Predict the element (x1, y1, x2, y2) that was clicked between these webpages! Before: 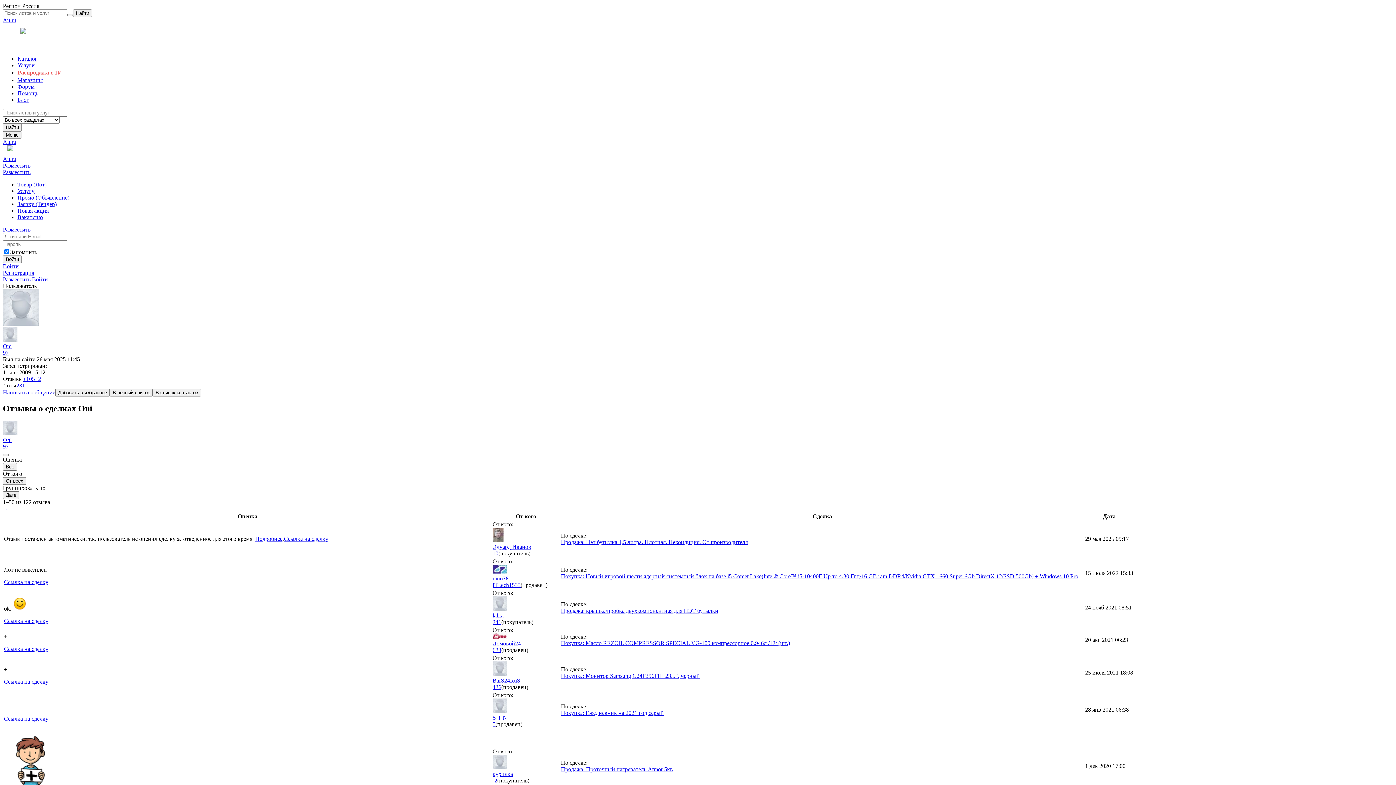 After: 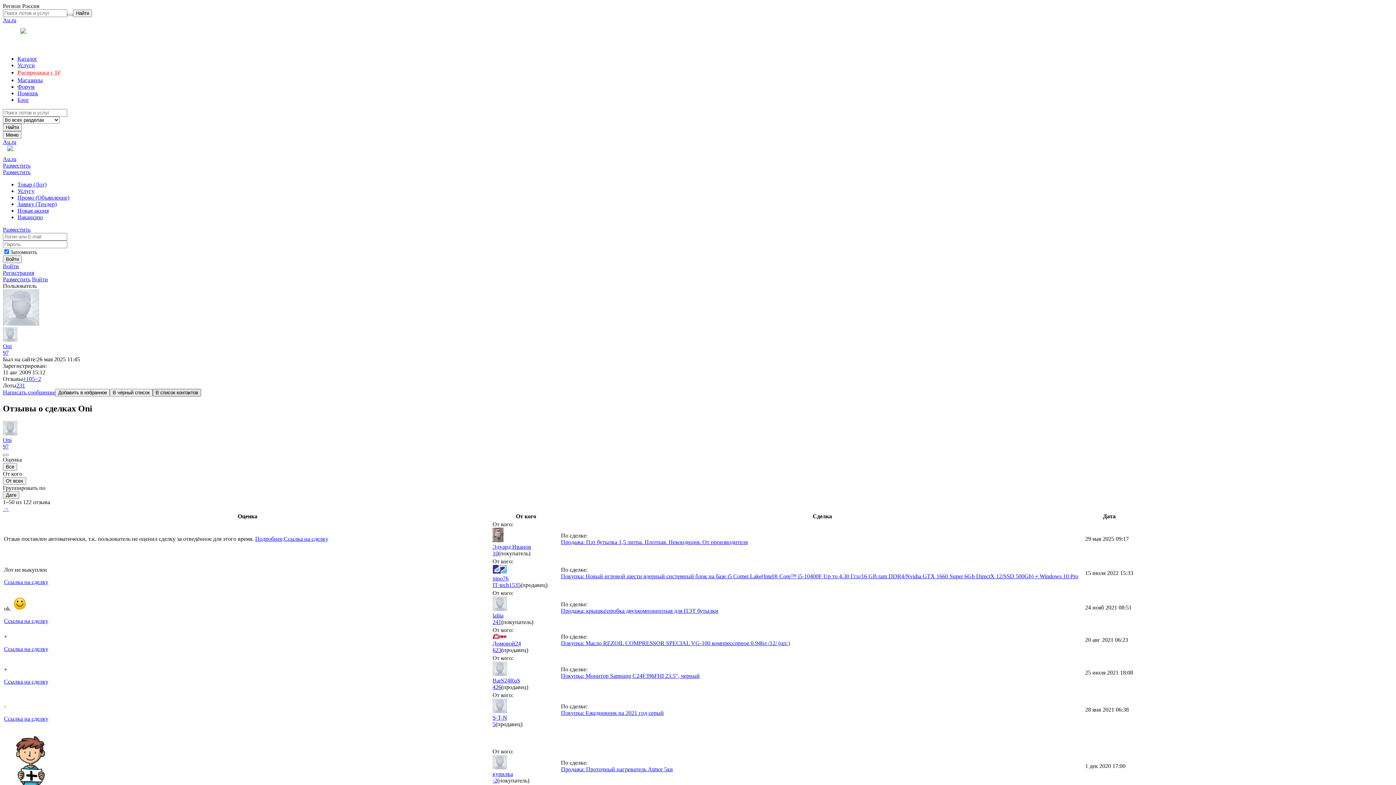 Action: bbox: (152, 389, 201, 396) label: В список контактов